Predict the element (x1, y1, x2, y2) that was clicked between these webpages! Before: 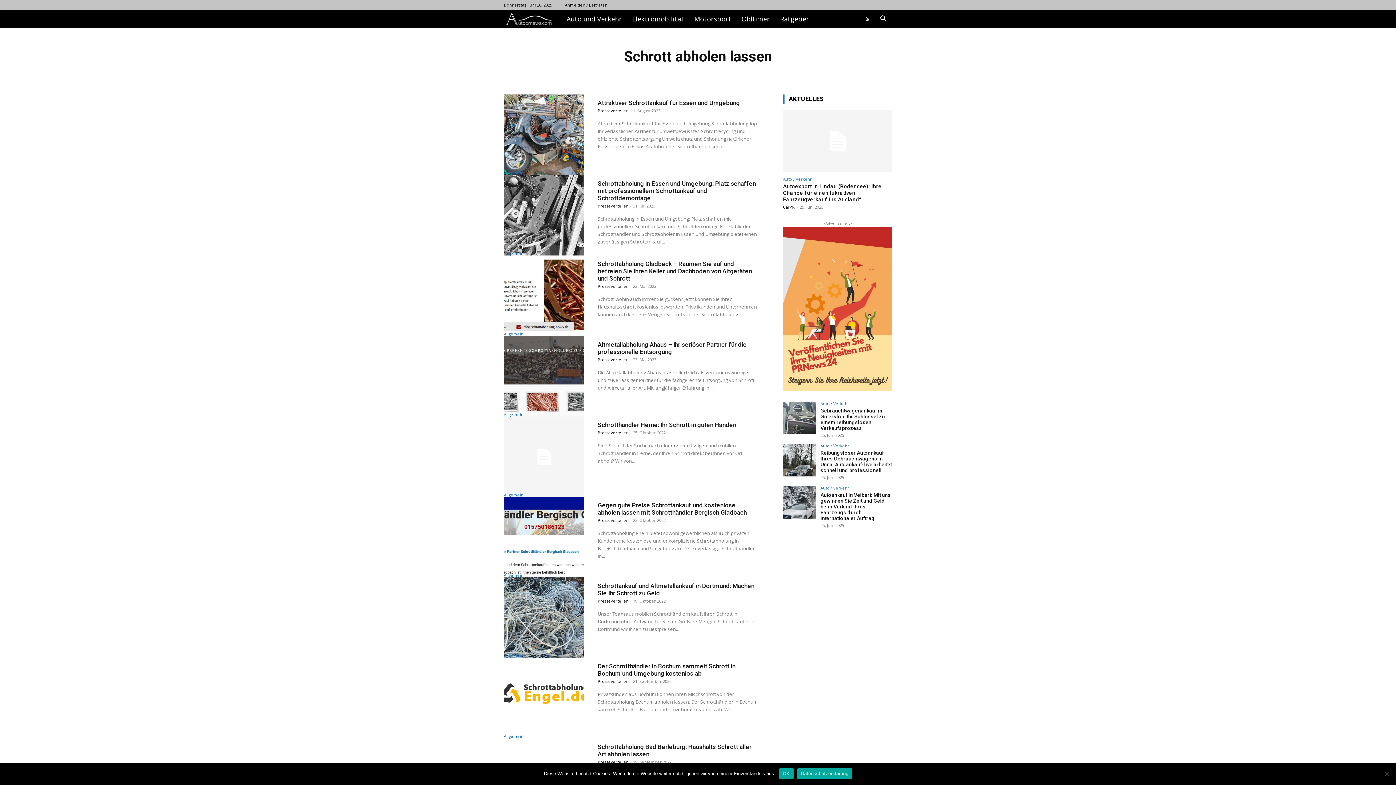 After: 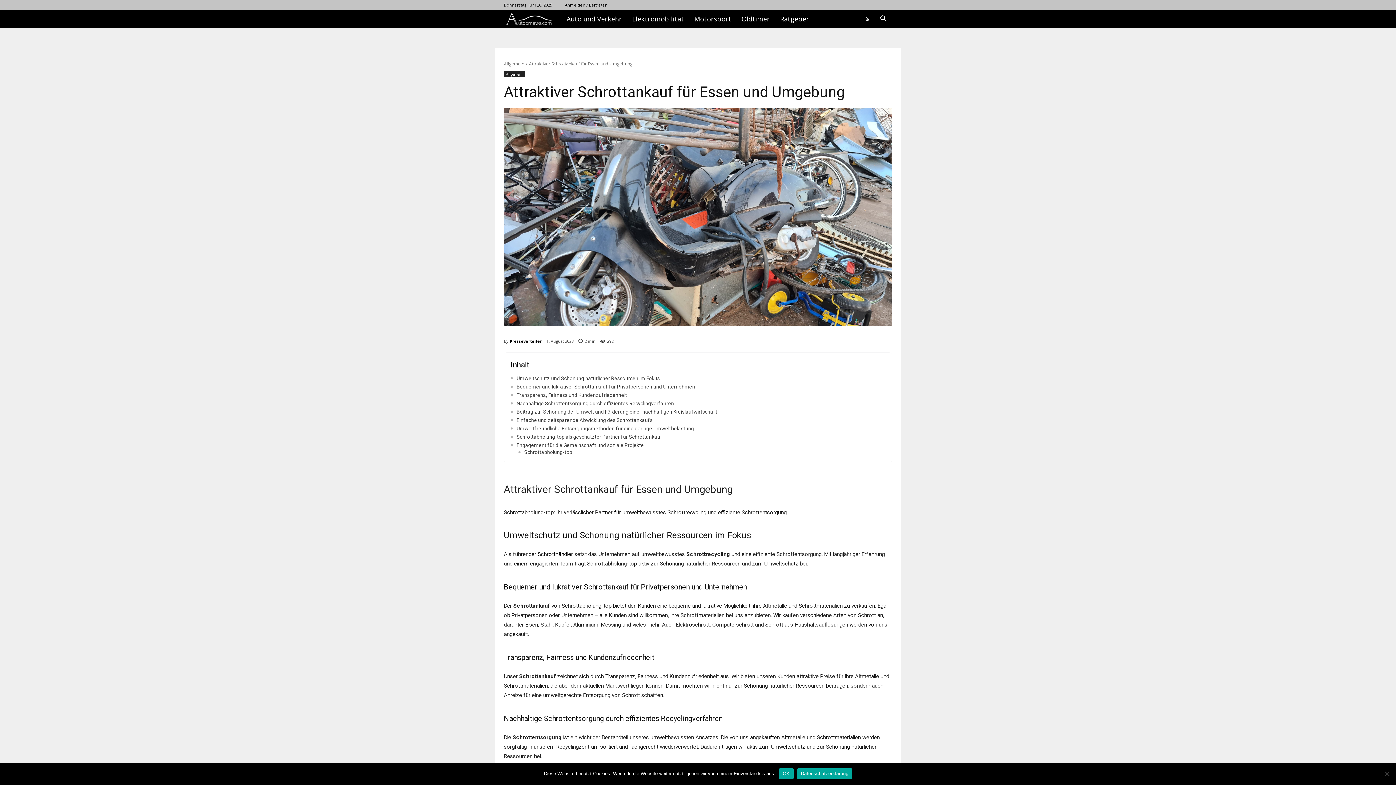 Action: bbox: (504, 94, 584, 175)